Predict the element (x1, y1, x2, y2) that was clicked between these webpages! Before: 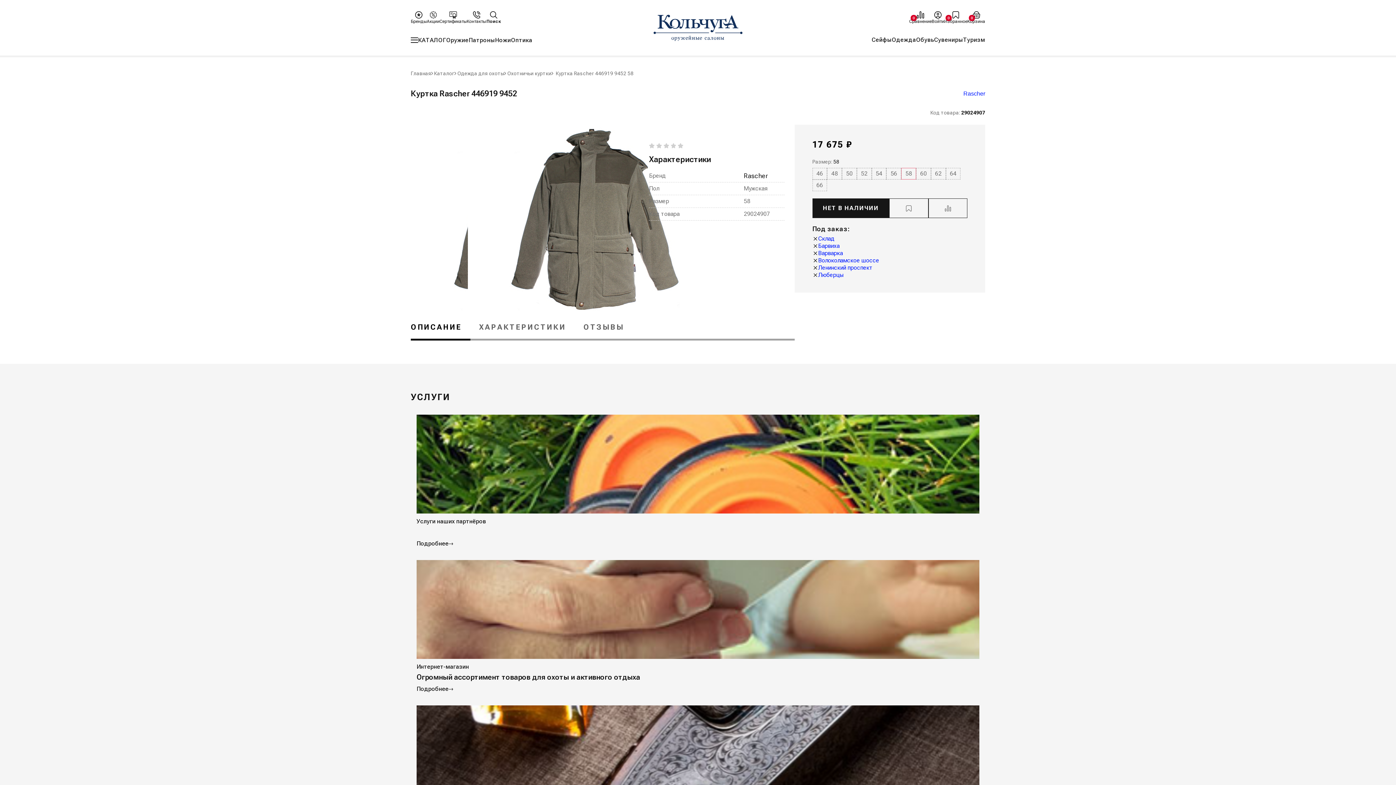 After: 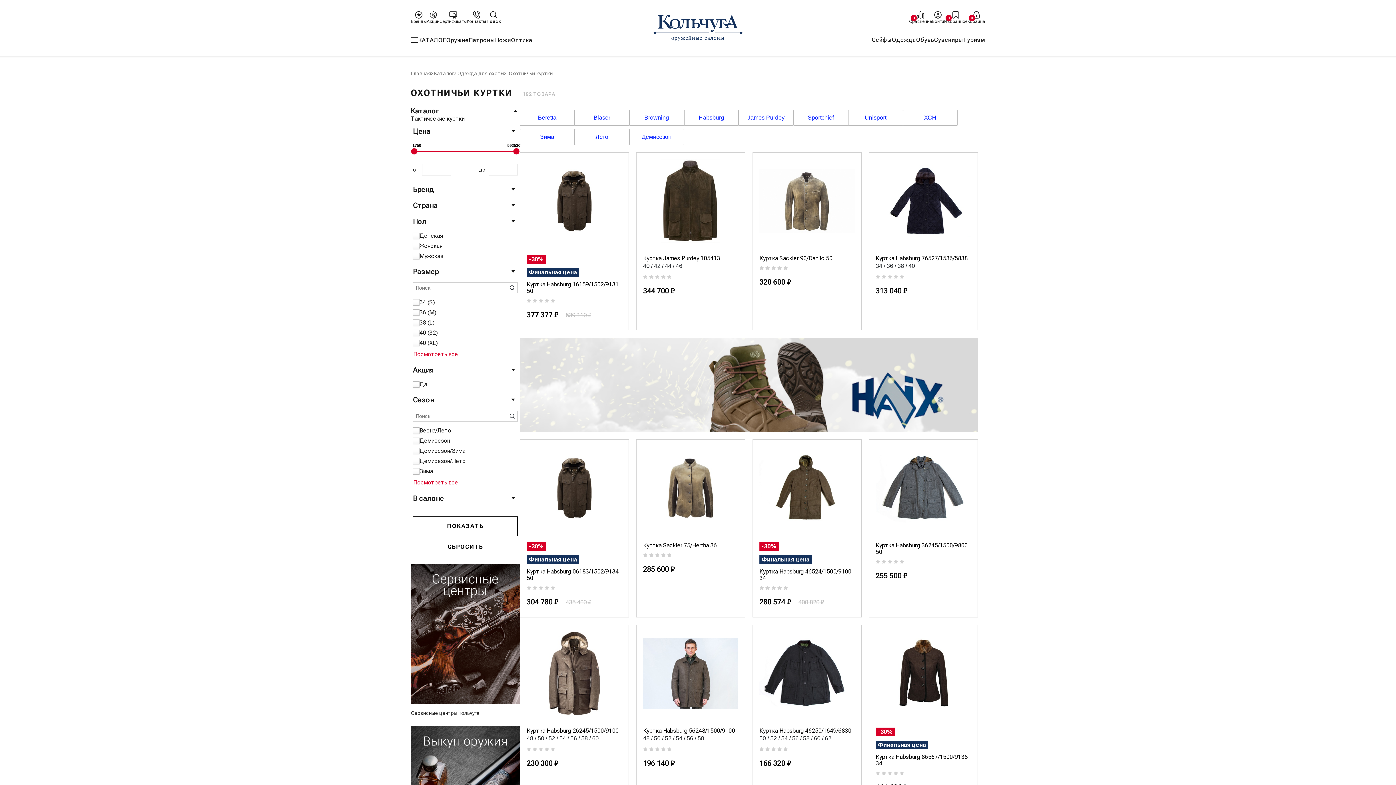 Action: bbox: (507, 70, 551, 76) label: Охотничьи куртки